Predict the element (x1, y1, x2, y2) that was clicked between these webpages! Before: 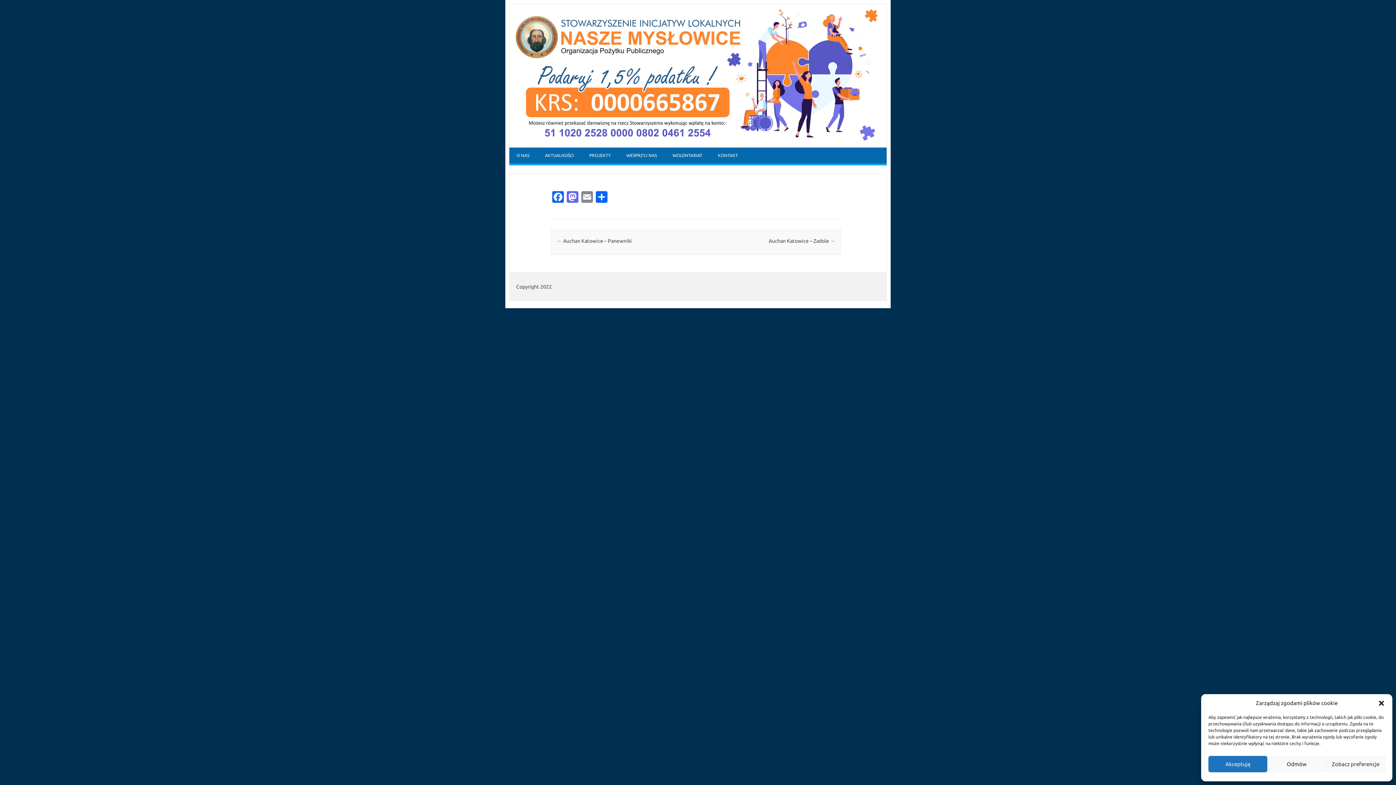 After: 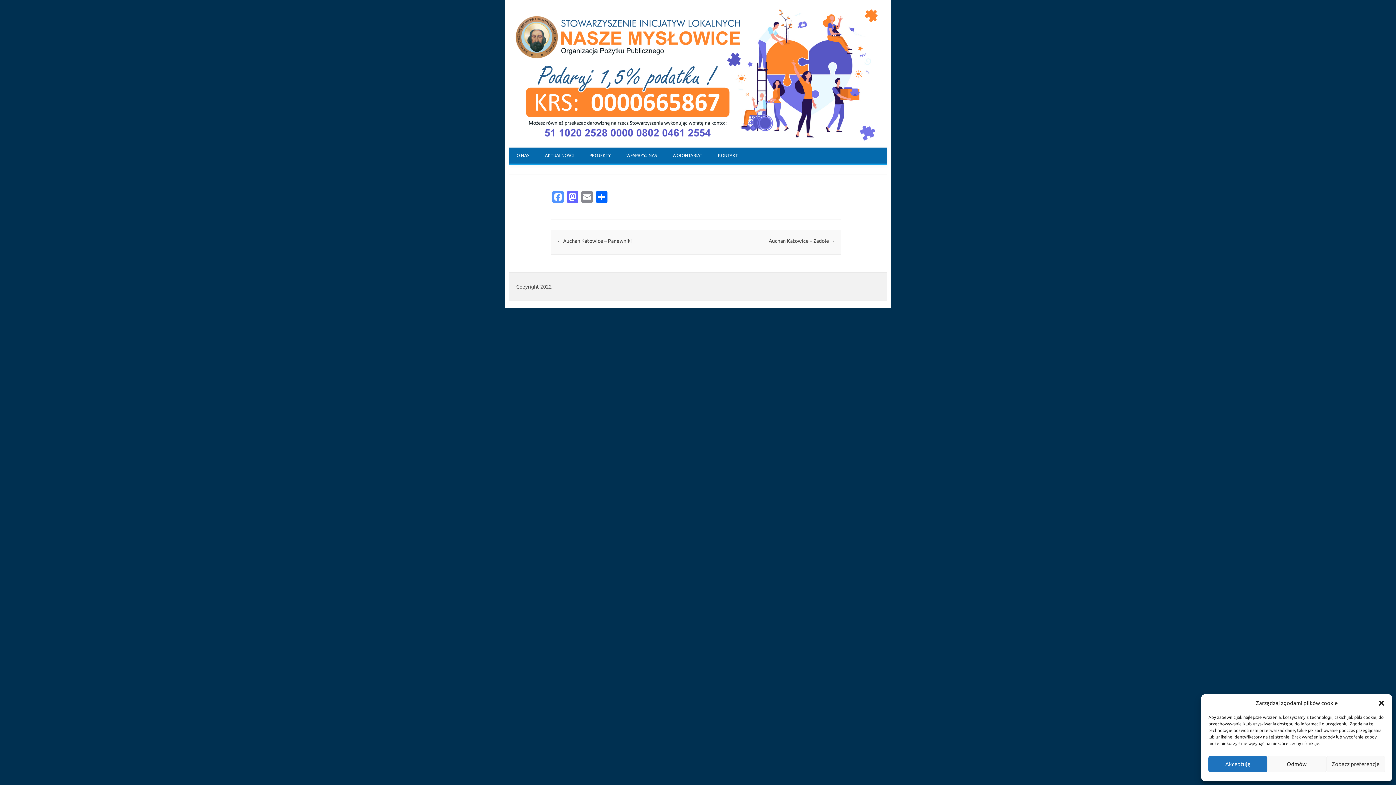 Action: bbox: (550, 191, 565, 204) label: Facebook